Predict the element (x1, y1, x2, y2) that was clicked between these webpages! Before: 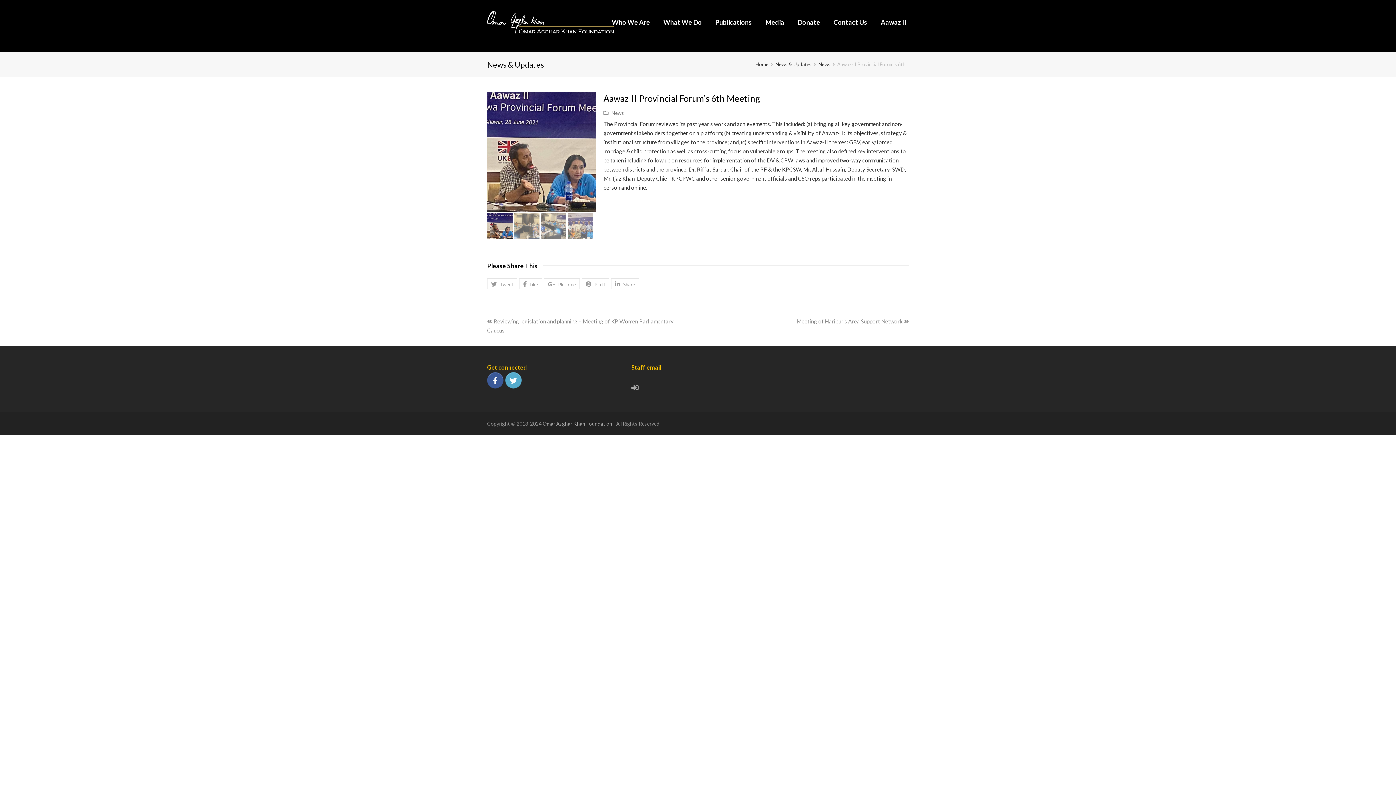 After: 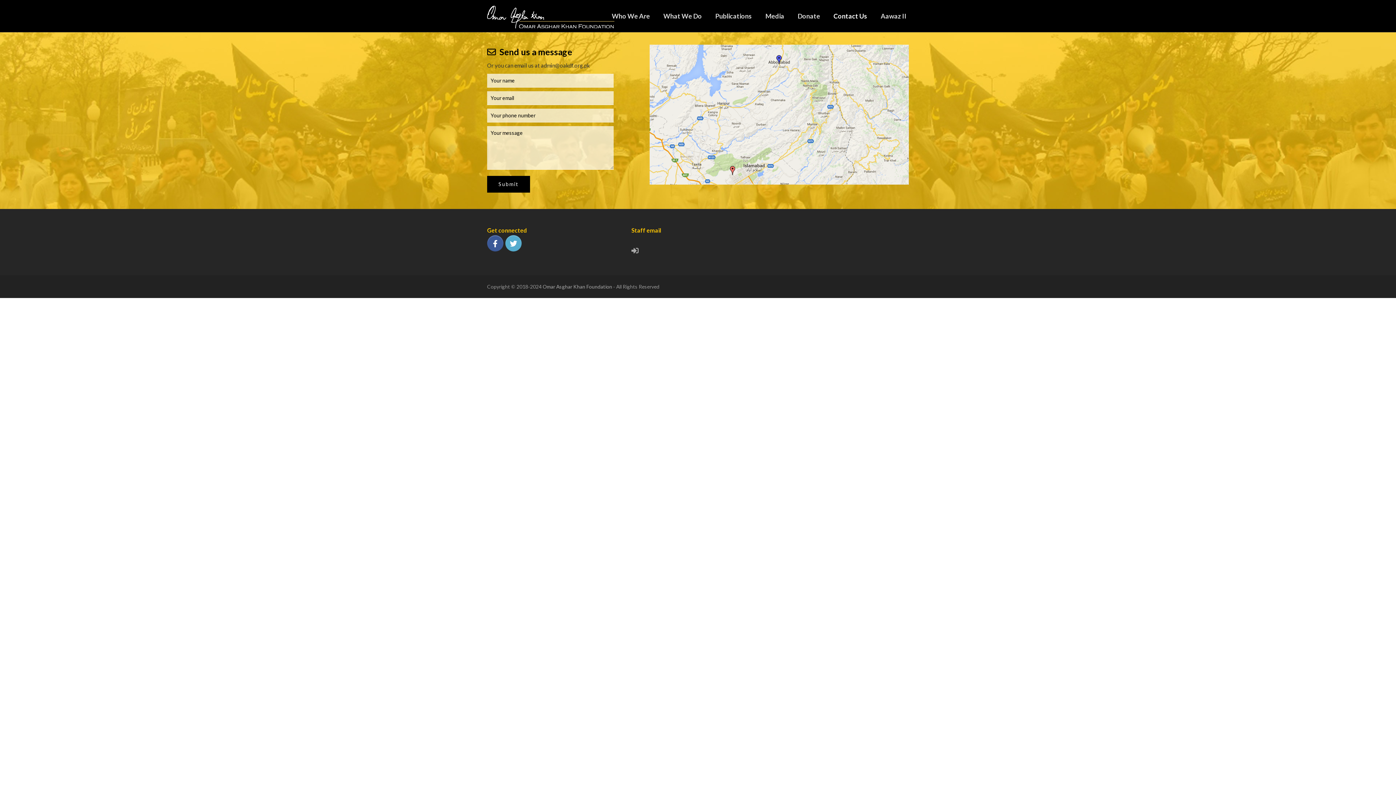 Action: bbox: (827, 13, 874, 31) label: Contact Us